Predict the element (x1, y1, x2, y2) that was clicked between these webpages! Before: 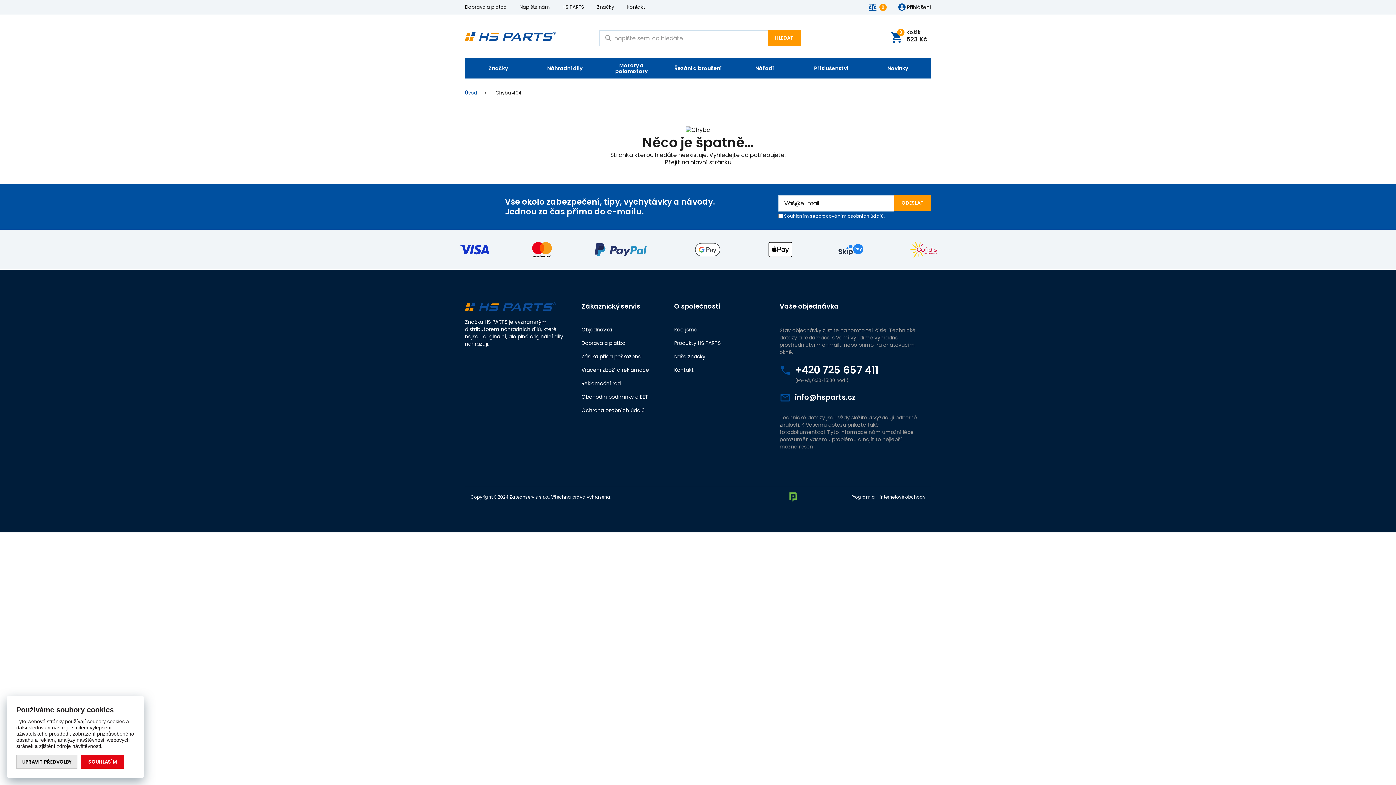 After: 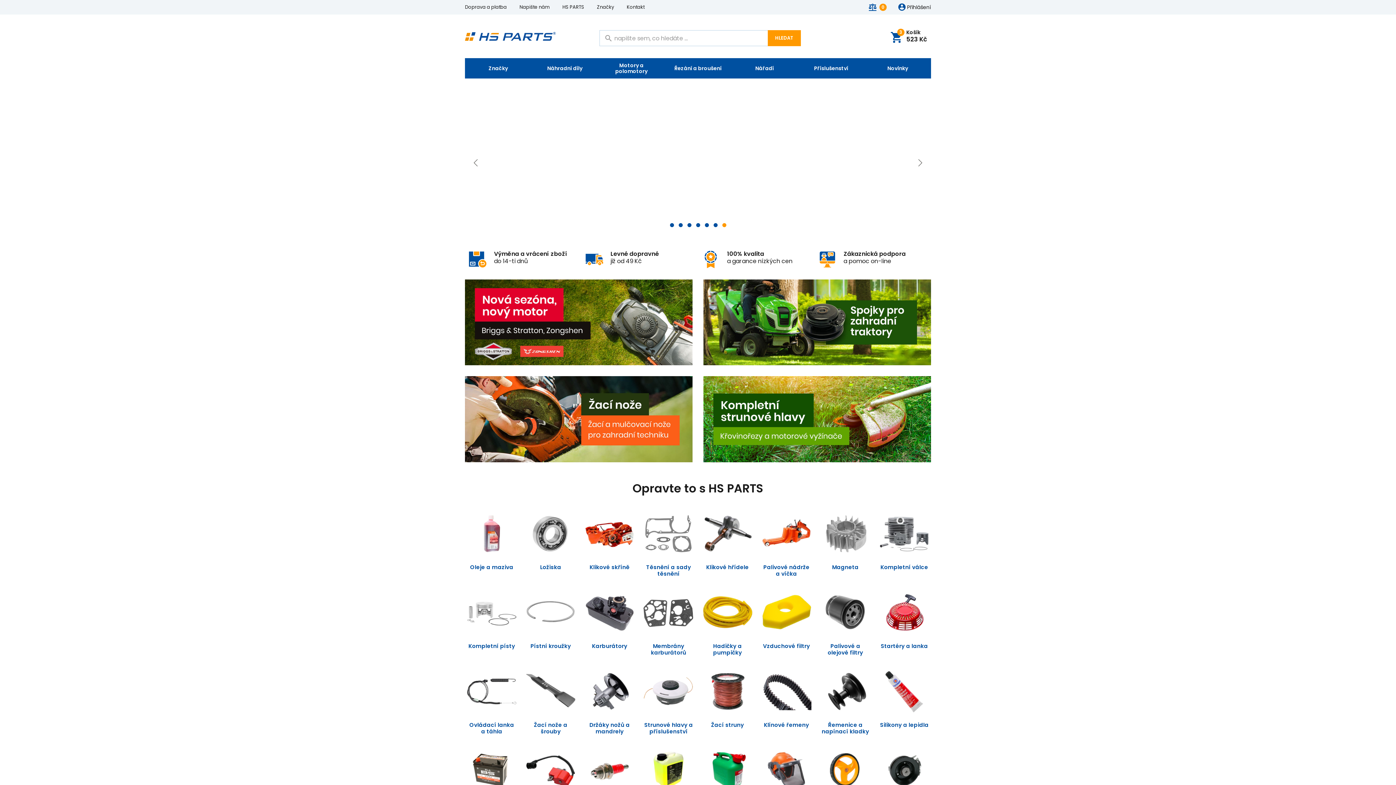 Action: bbox: (665, 158, 731, 166) label: Přejít na hlavní stránku